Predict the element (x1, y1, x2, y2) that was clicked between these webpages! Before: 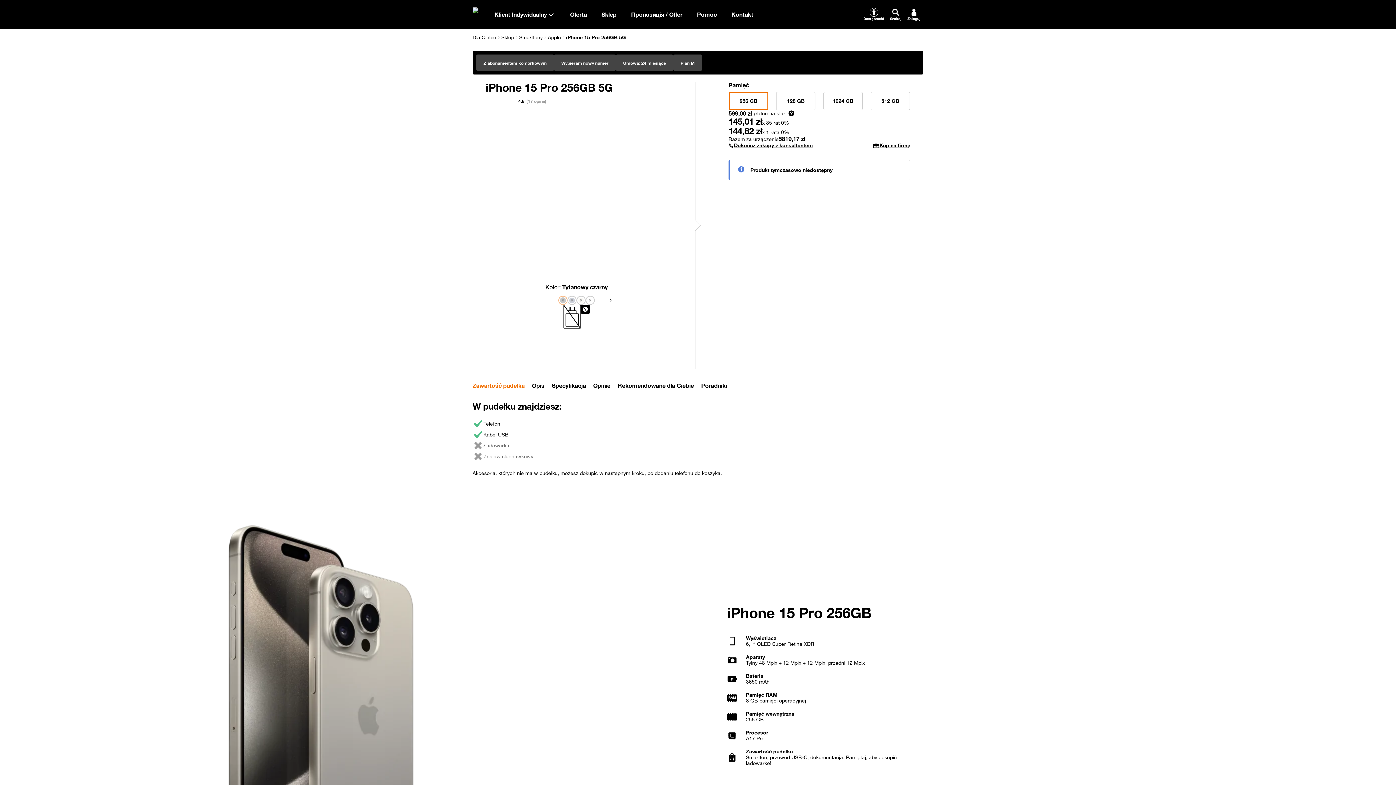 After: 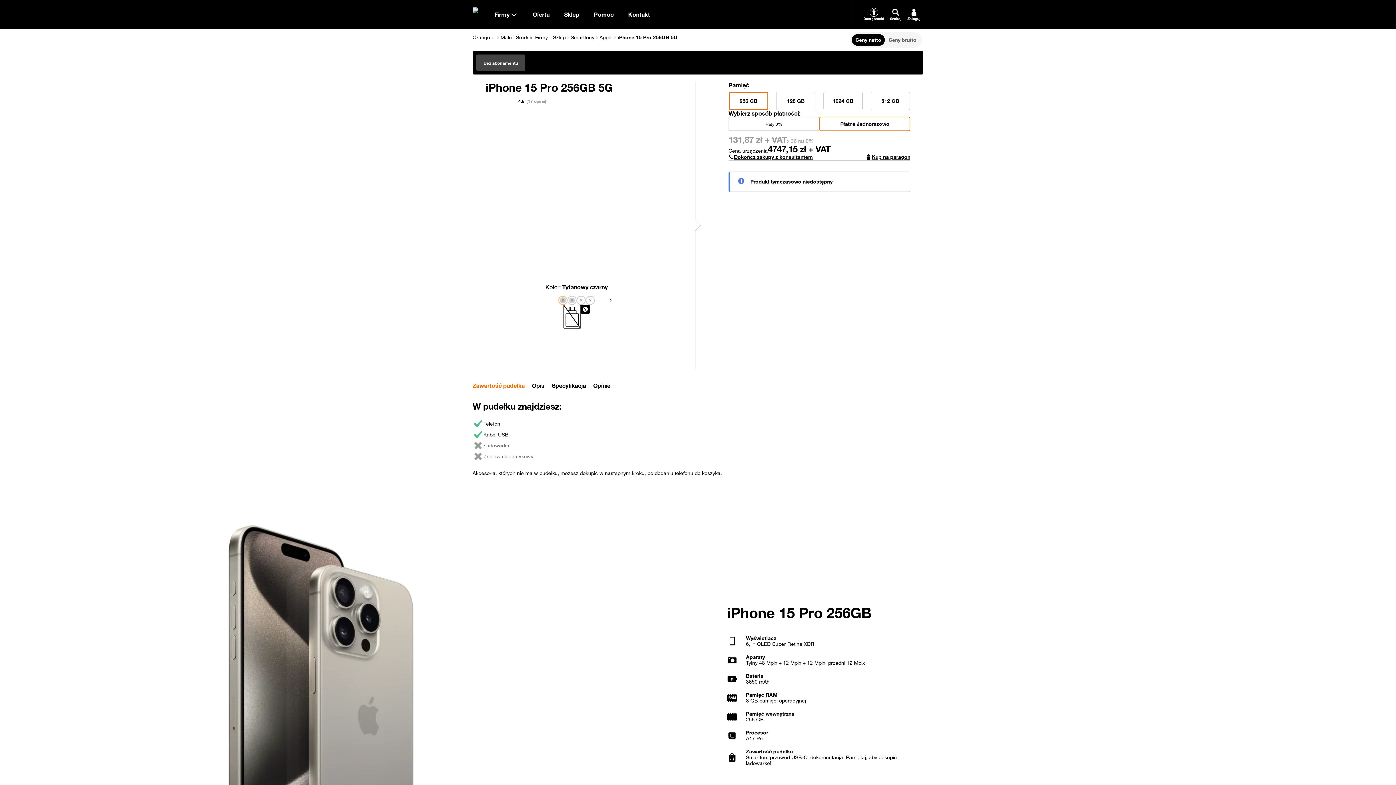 Action: label: Kup na firmę bbox: (879, 142, 910, 148)